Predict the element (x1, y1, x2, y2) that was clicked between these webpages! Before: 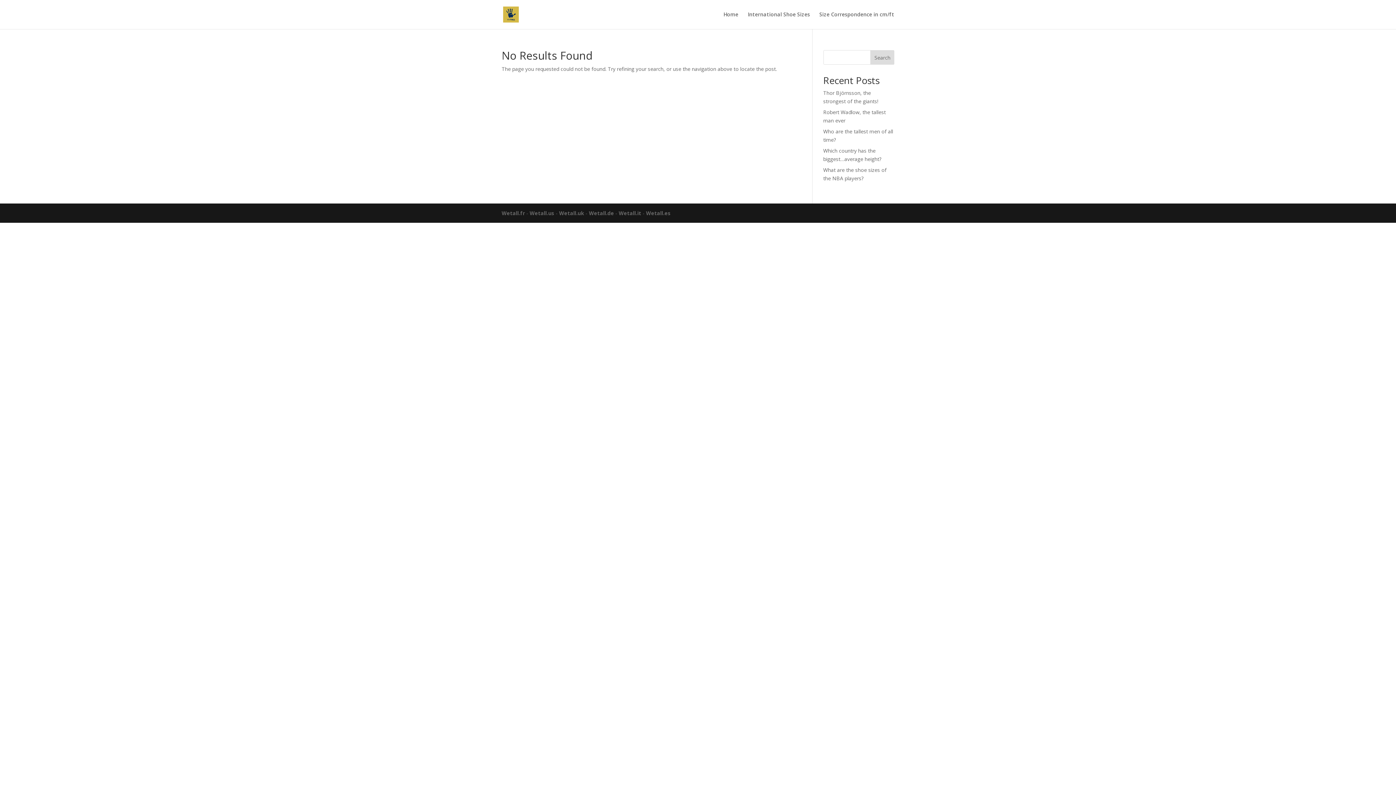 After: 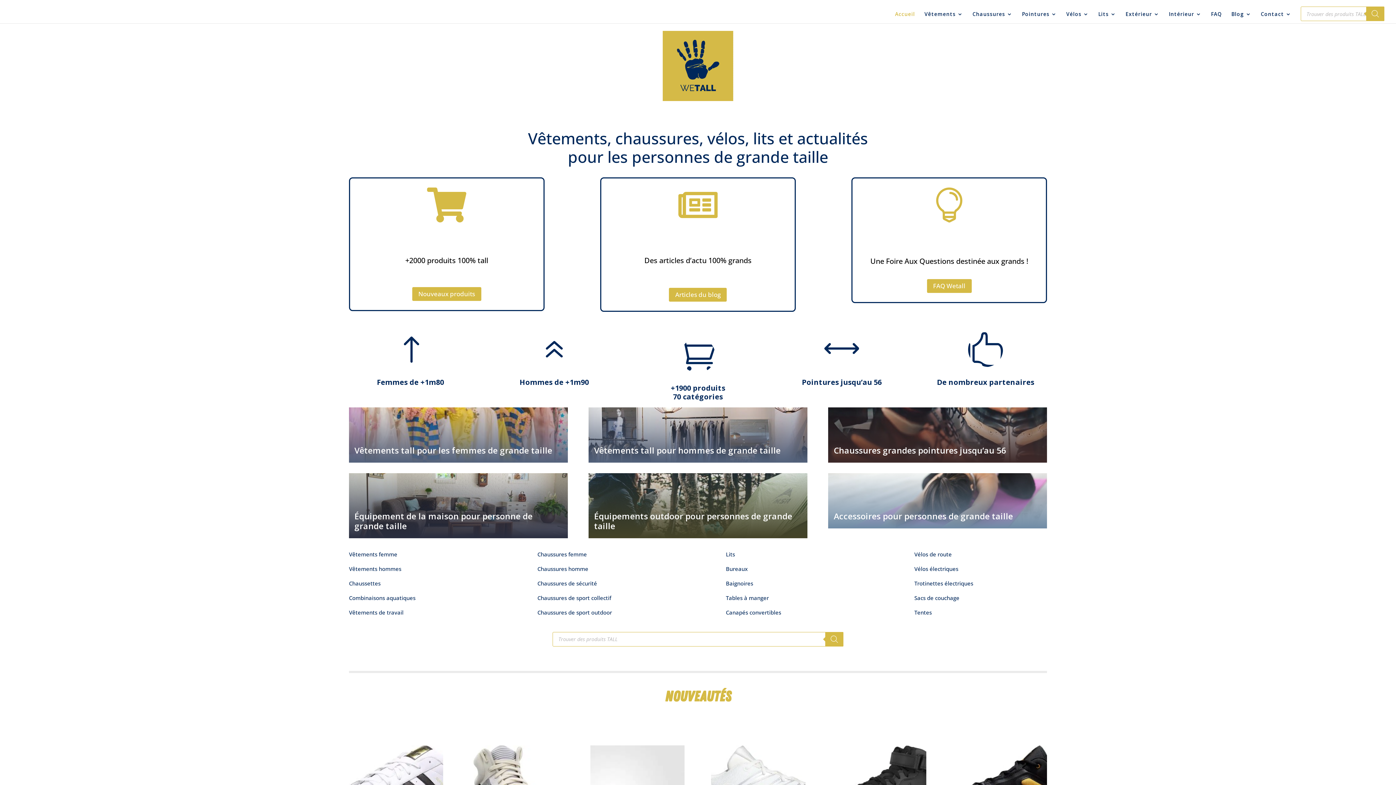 Action: label: Wetall.fr bbox: (501, 209, 525, 216)